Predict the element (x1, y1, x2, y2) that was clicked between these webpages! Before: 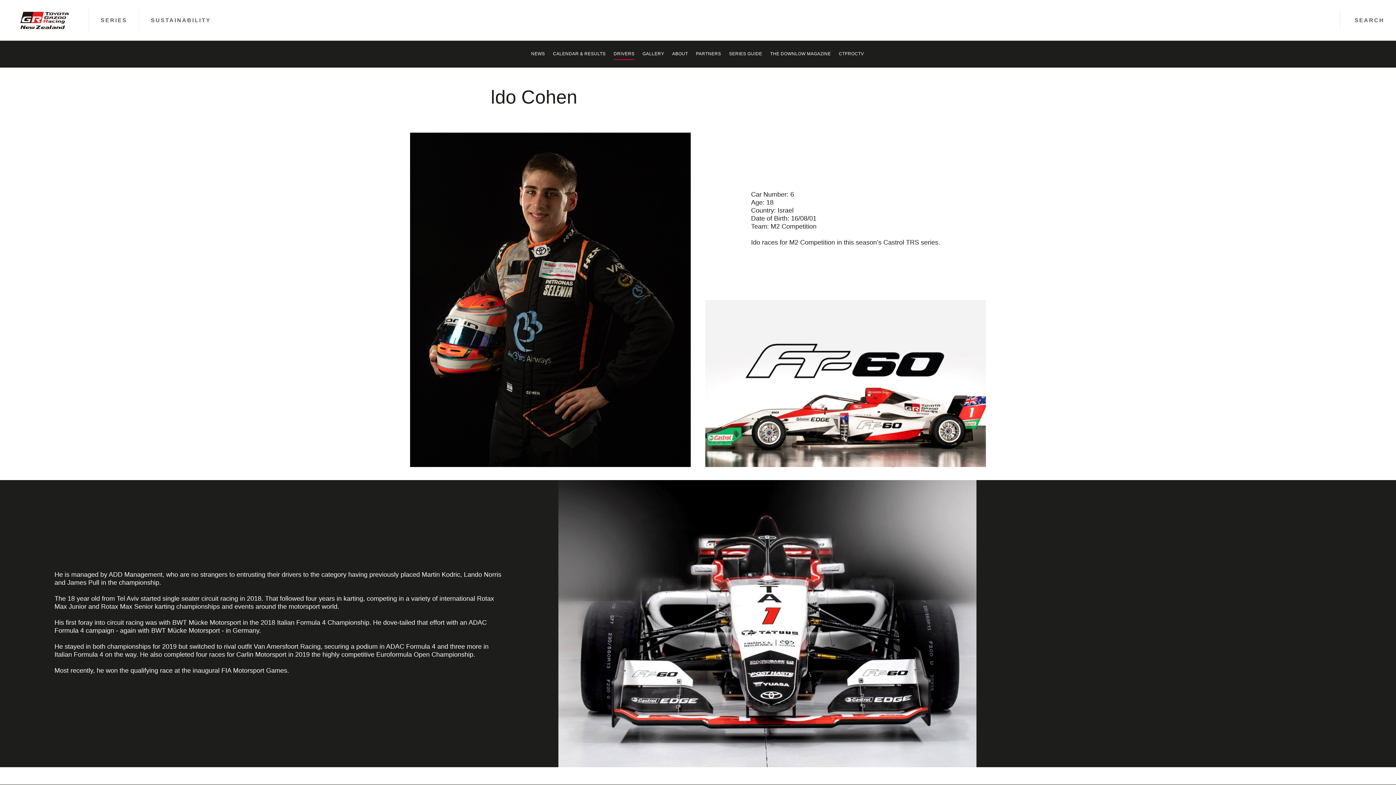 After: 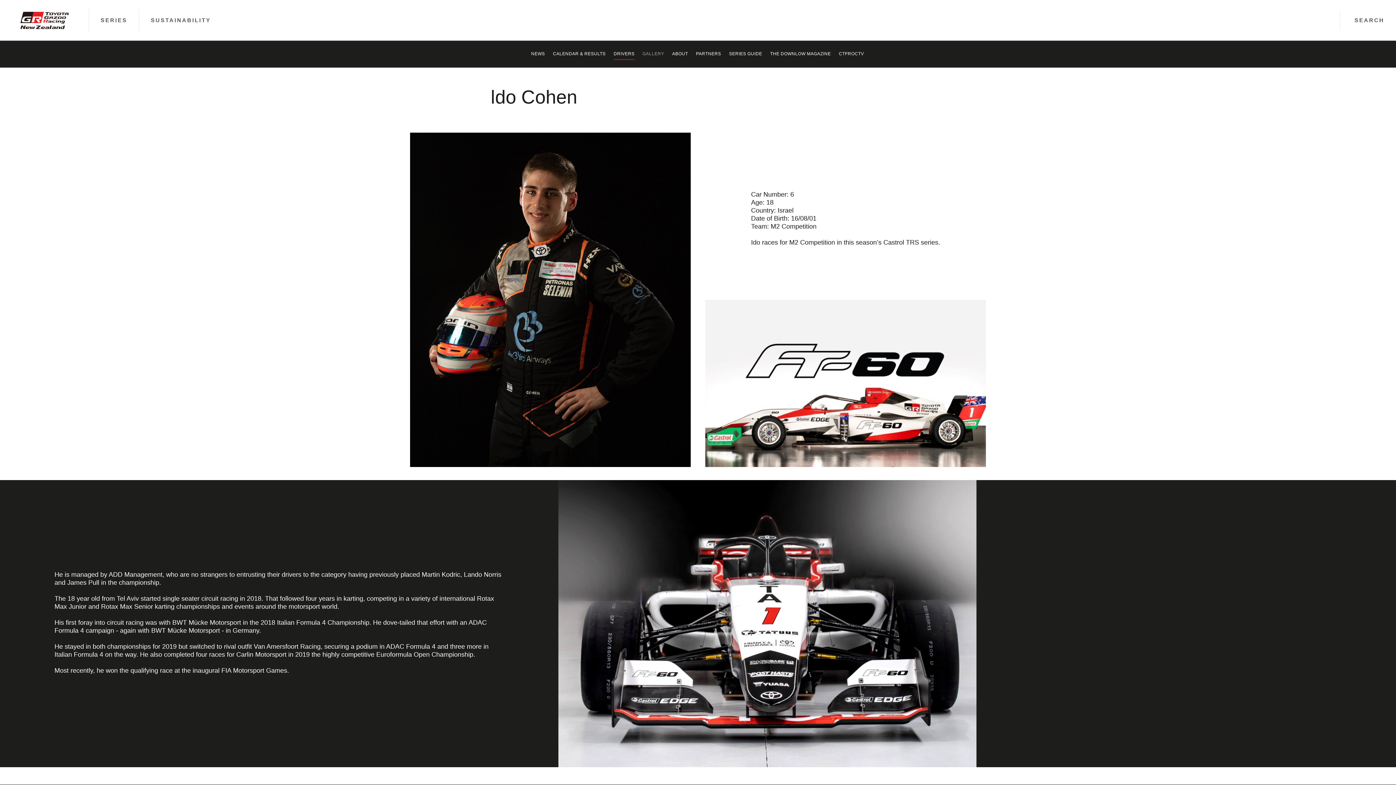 Action: bbox: (642, 48, 664, 60) label: GALLERY